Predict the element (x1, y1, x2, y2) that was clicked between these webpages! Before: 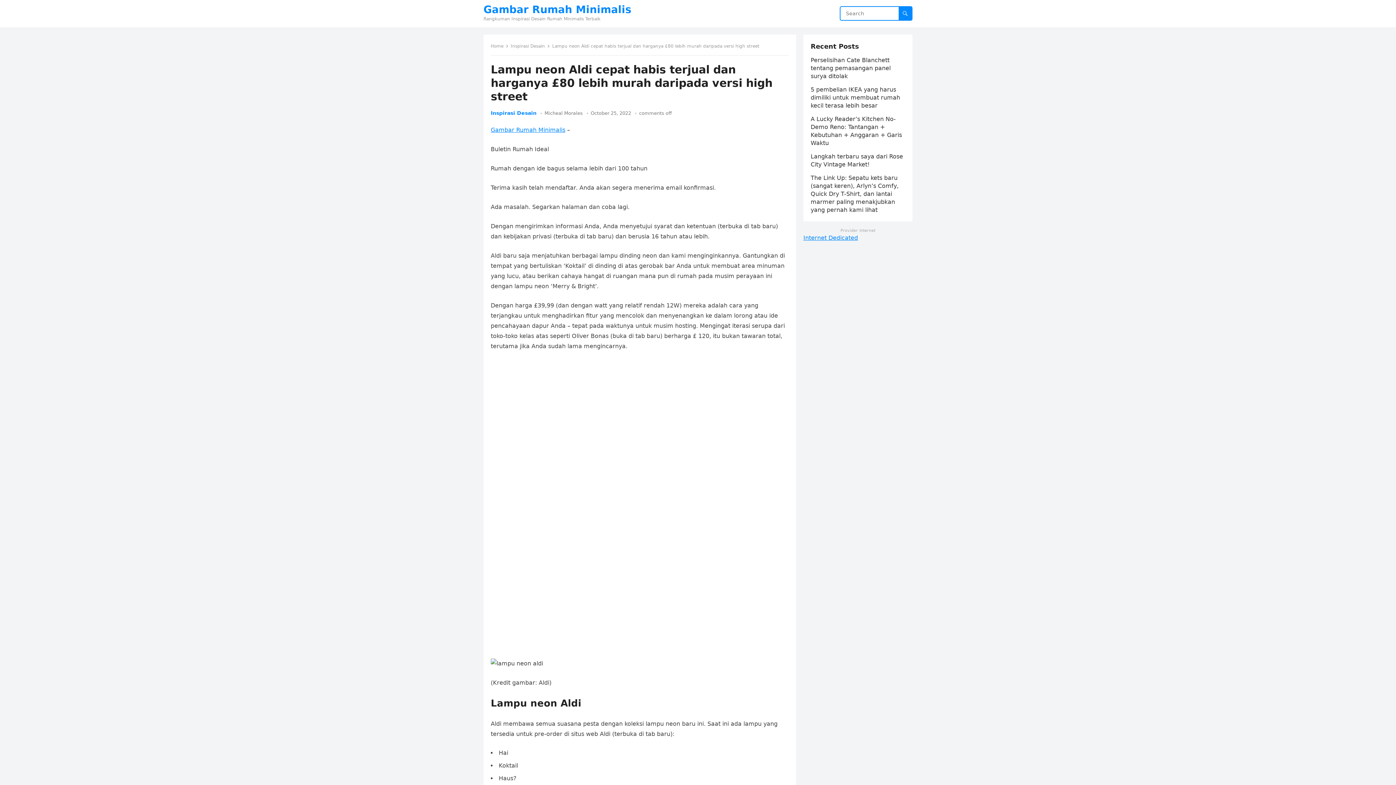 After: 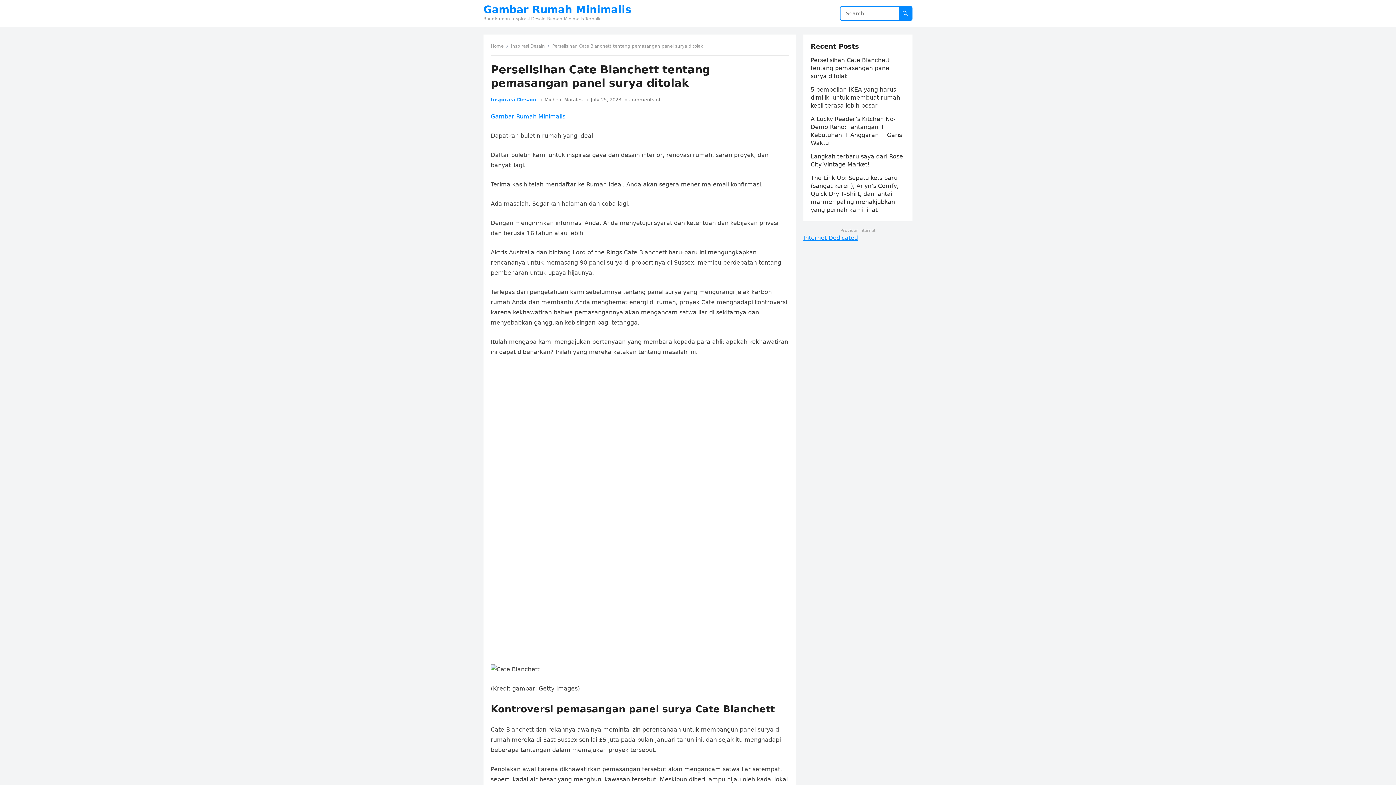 Action: bbox: (810, 56, 890, 79) label: Perselisihan Cate Blanchett tentang pemasangan panel surya ditolak